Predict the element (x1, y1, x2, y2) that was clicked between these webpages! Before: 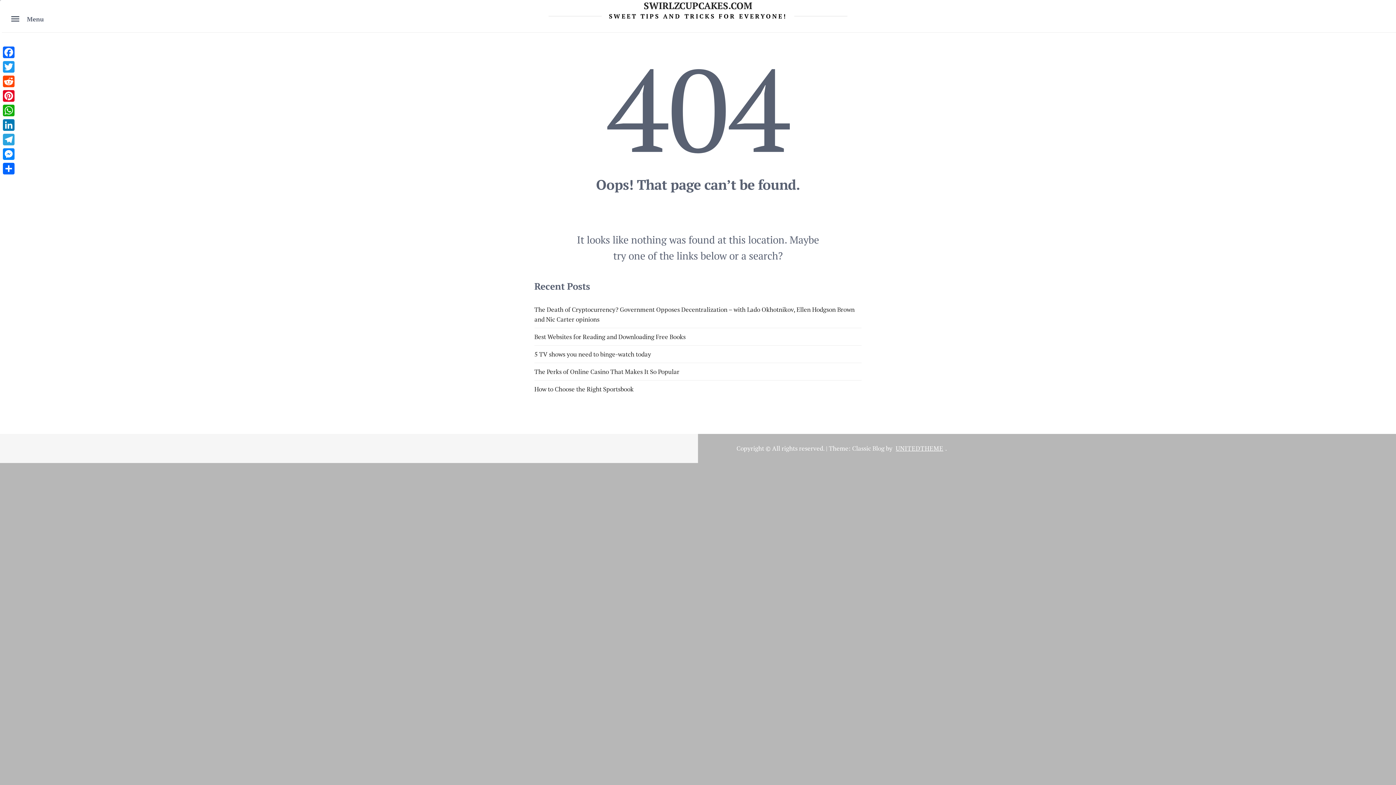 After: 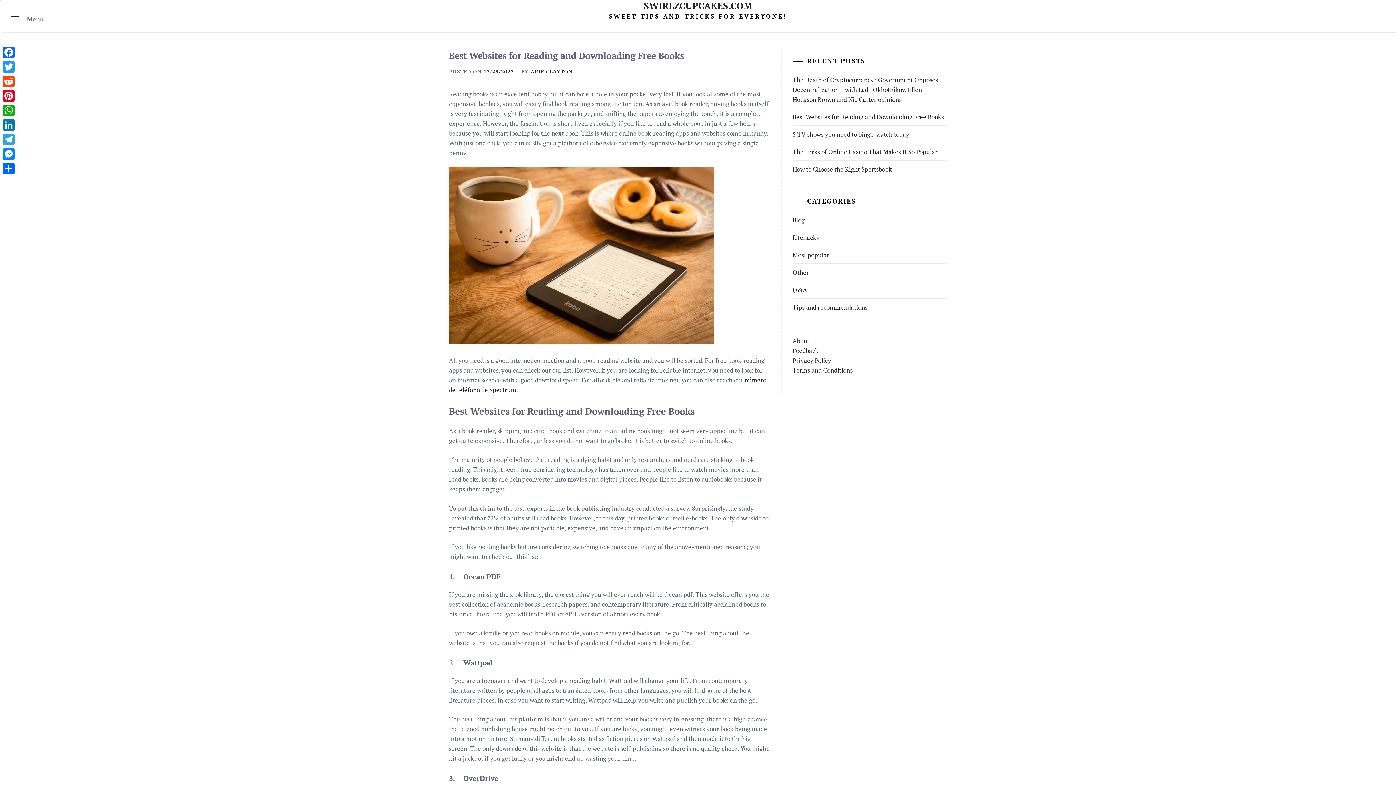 Action: bbox: (534, 328, 861, 345) label: Best Websites for Reading and Downloading Free Books